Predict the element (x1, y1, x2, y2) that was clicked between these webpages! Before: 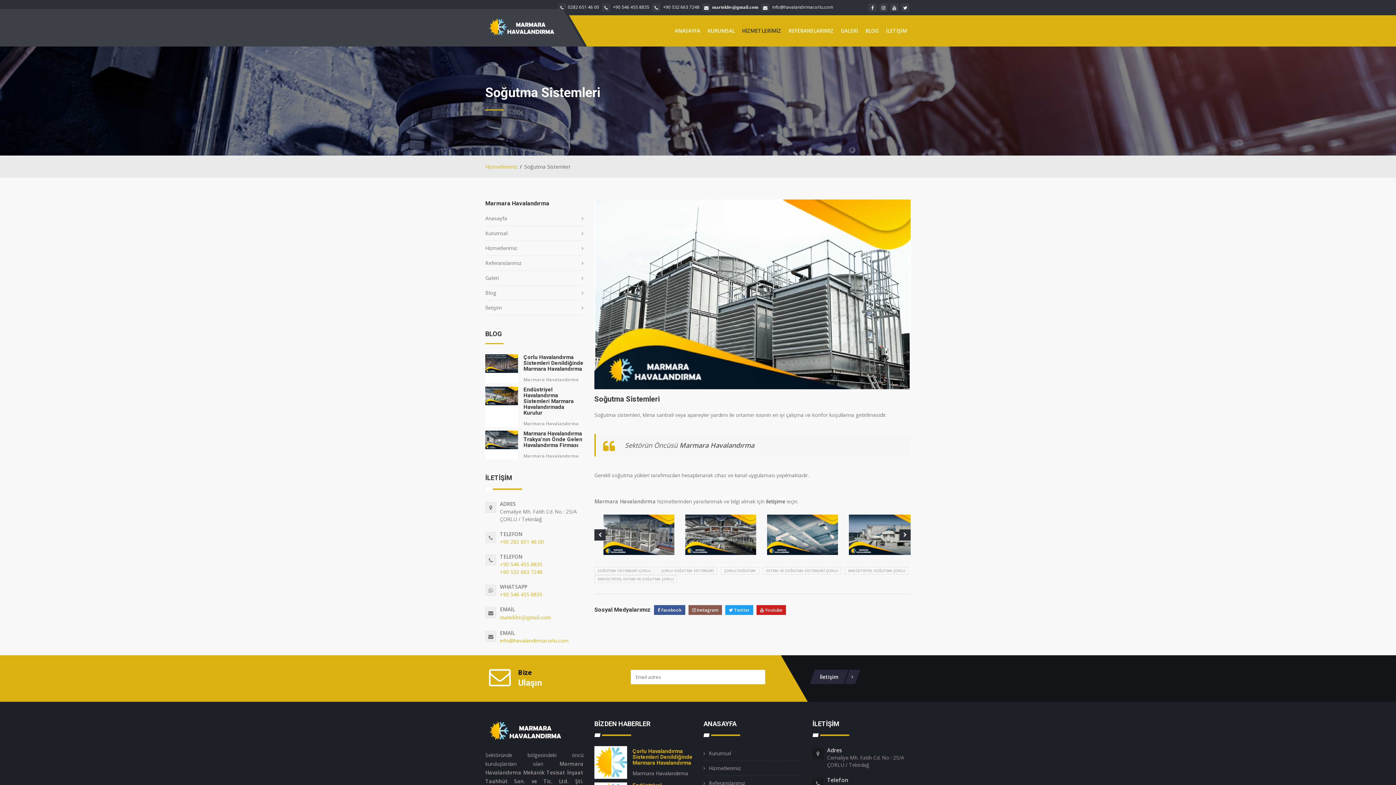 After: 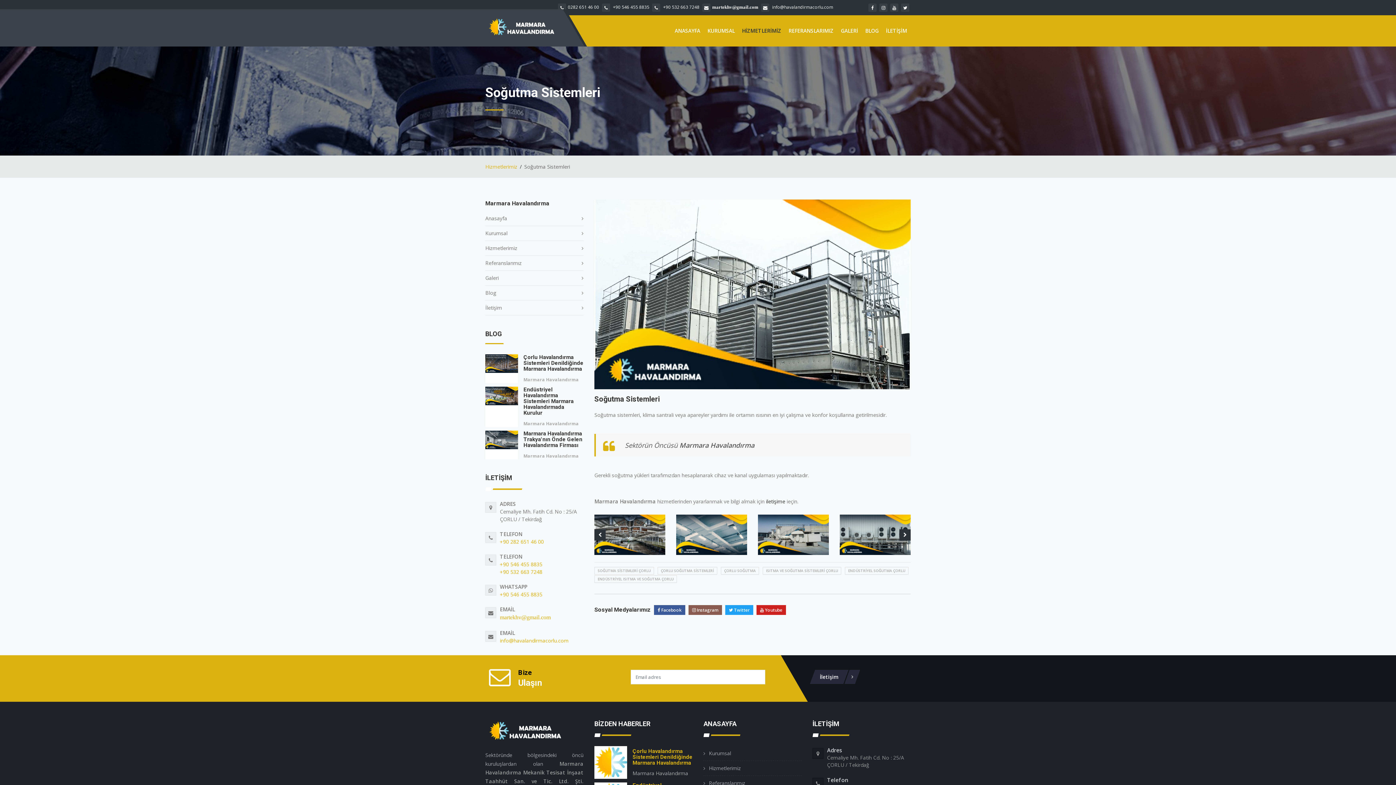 Action: label:  +90 546 455 8835 bbox: (602, 4, 649, 10)